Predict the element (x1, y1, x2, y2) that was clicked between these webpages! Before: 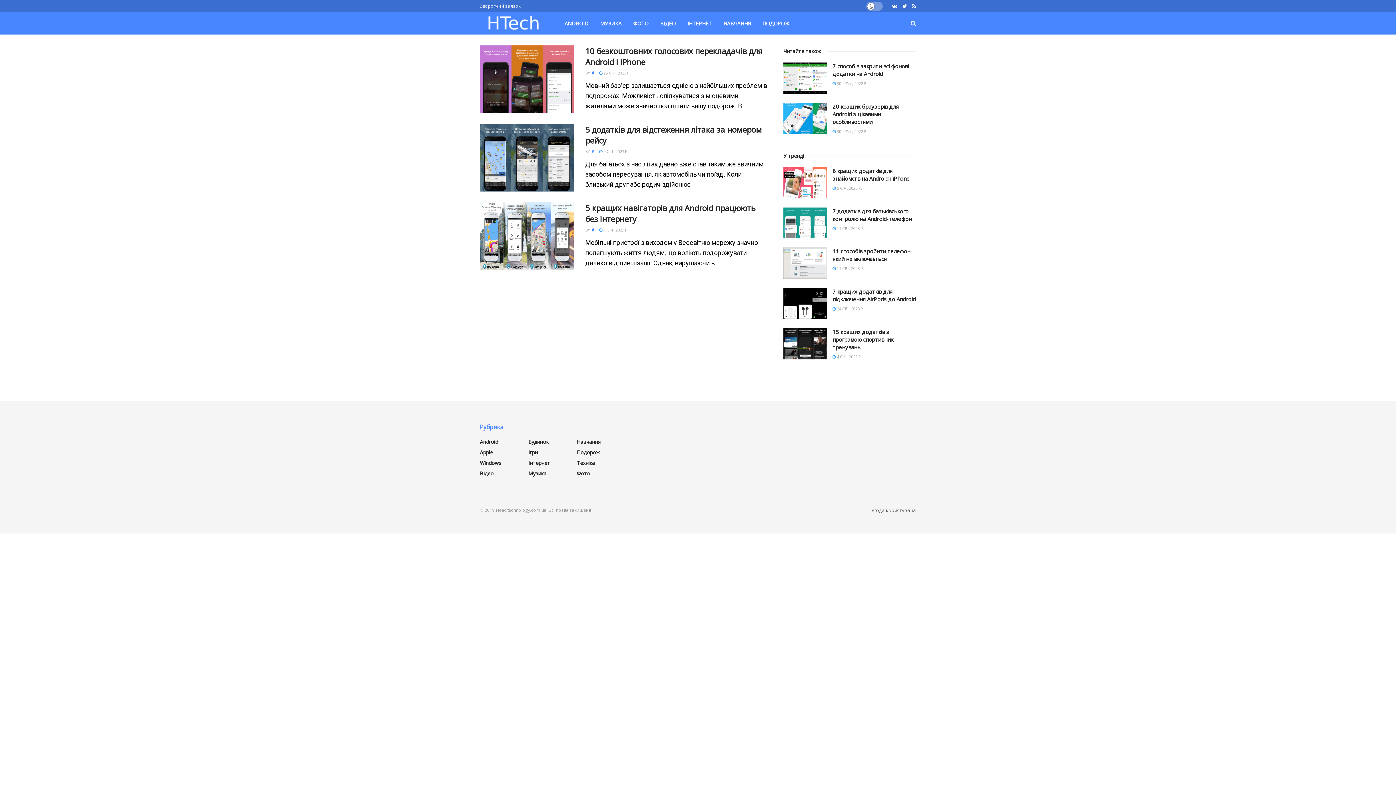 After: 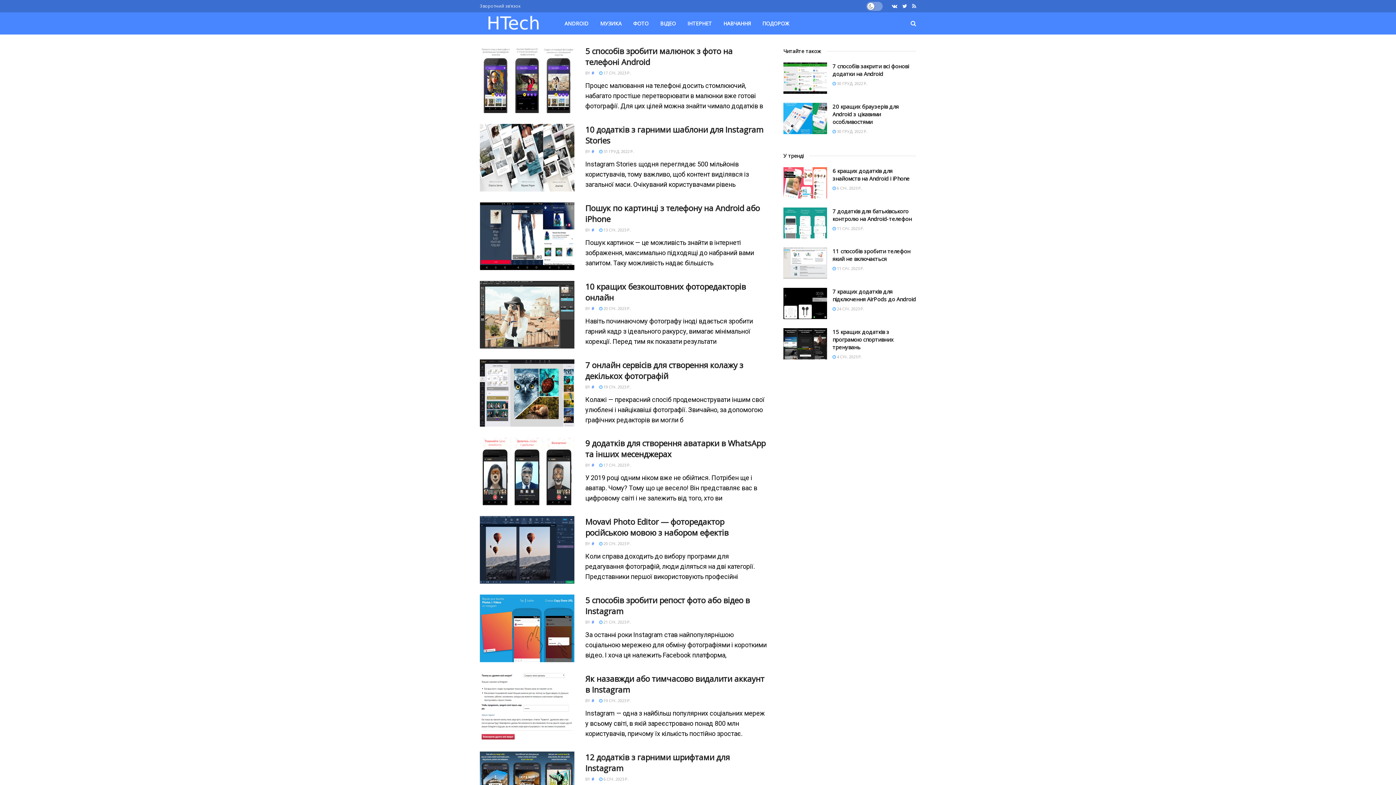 Action: label: ФОТО bbox: (627, 12, 654, 34)